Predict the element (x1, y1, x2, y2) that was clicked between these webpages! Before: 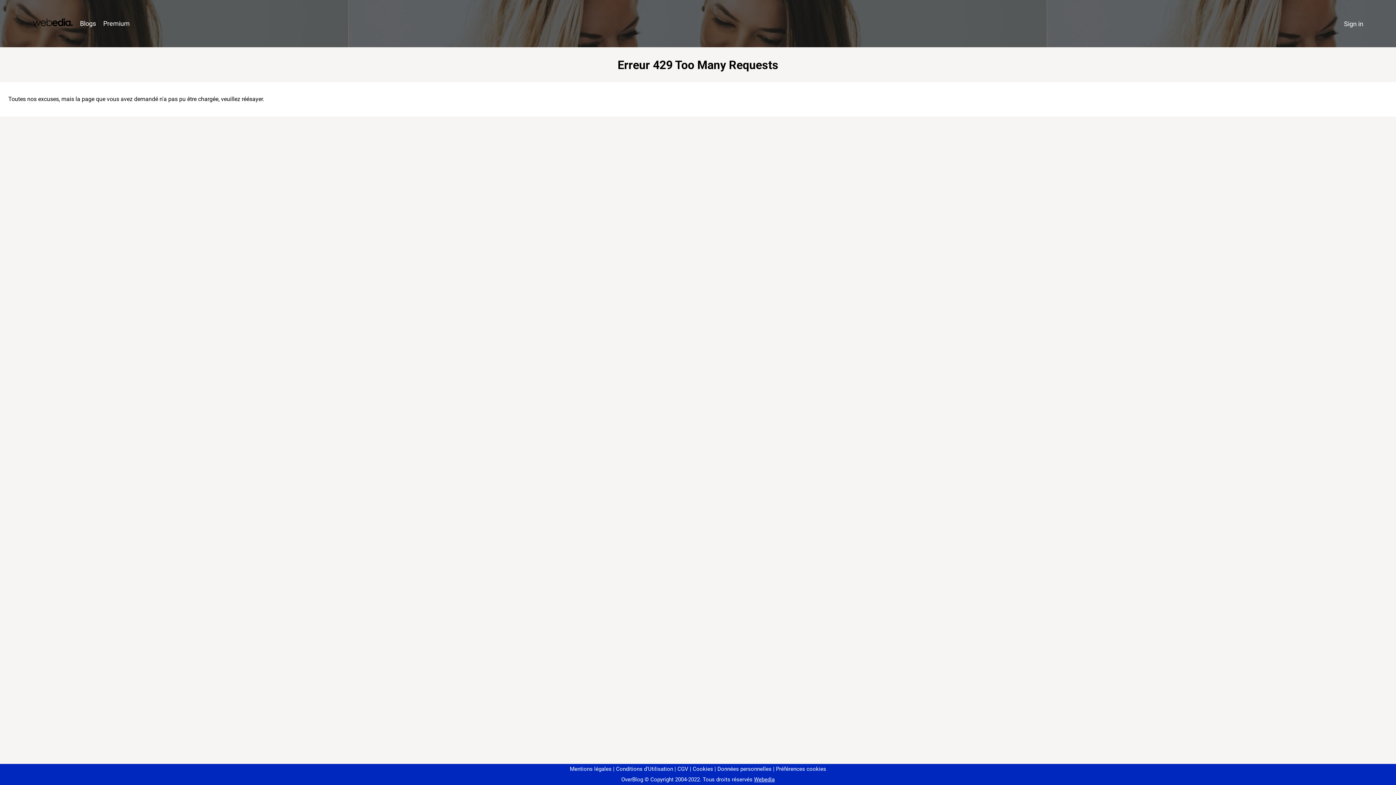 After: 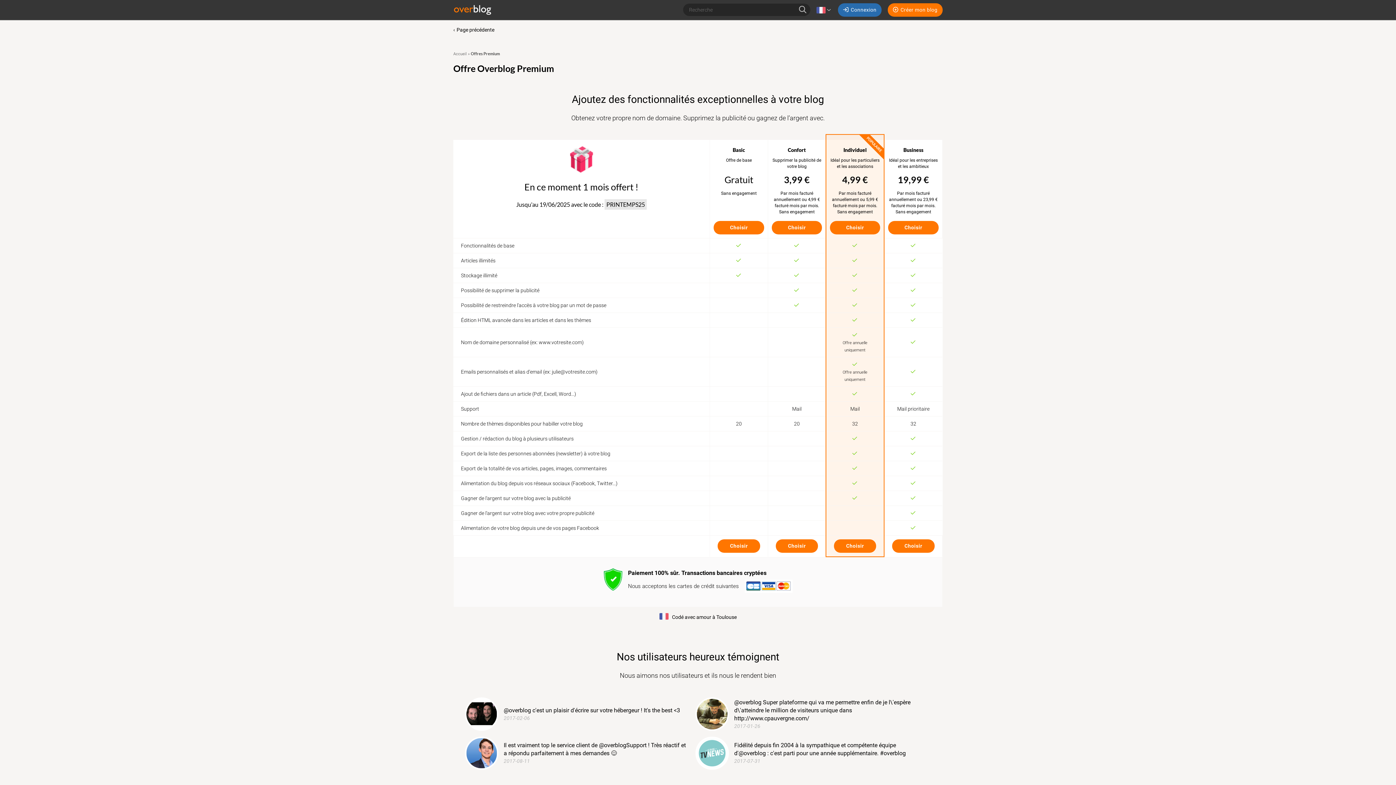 Action: bbox: (99, 16, 133, 31) label: Premium